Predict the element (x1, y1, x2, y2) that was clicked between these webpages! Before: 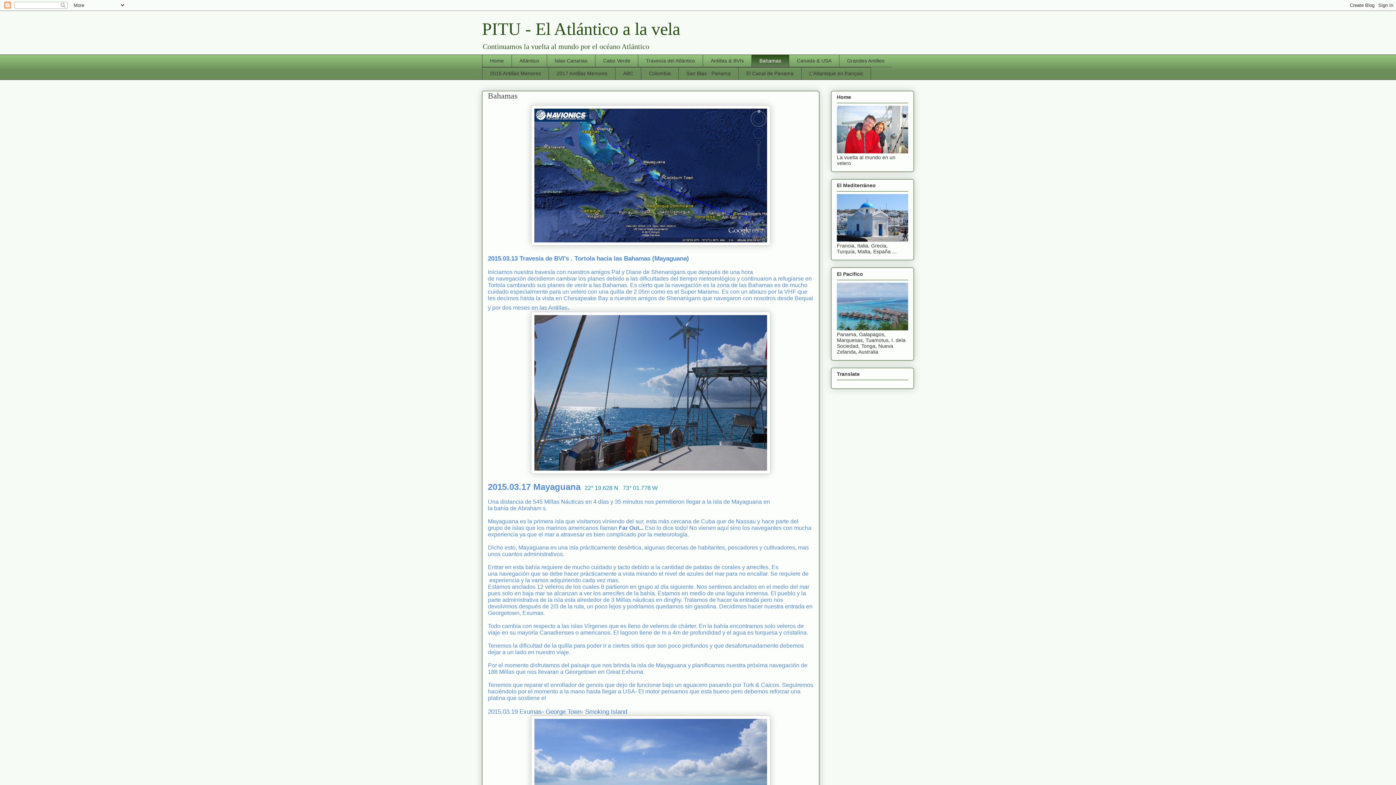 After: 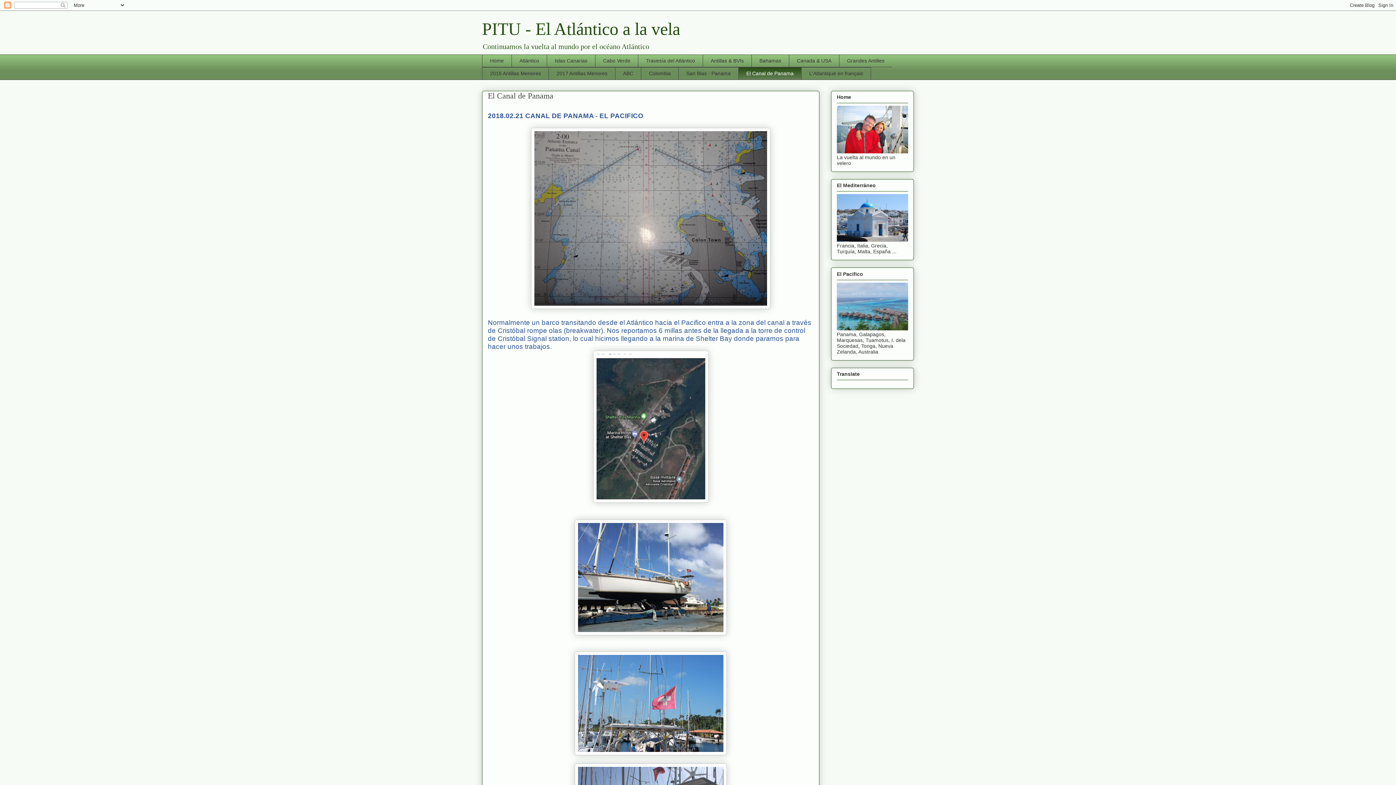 Action: label: El Canal de Panama bbox: (738, 67, 801, 79)